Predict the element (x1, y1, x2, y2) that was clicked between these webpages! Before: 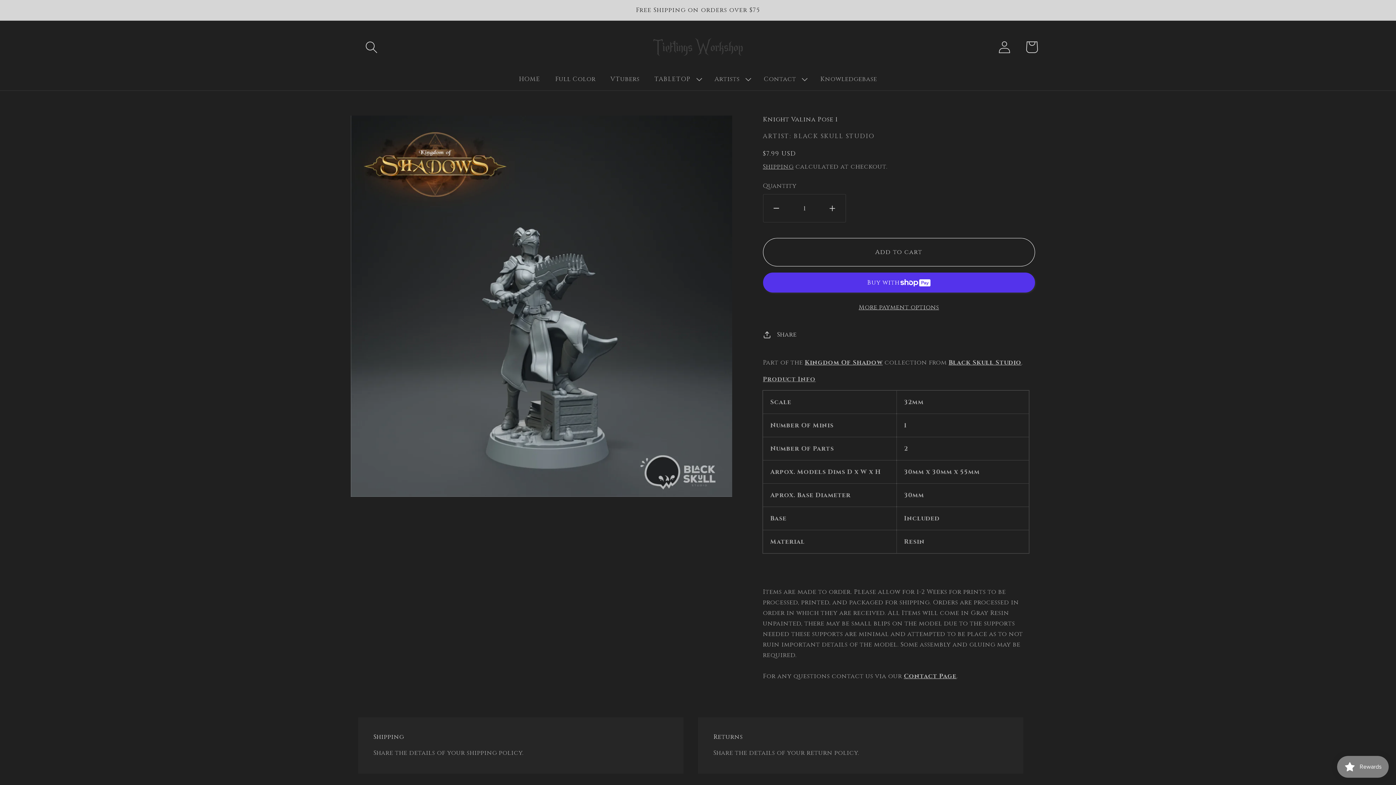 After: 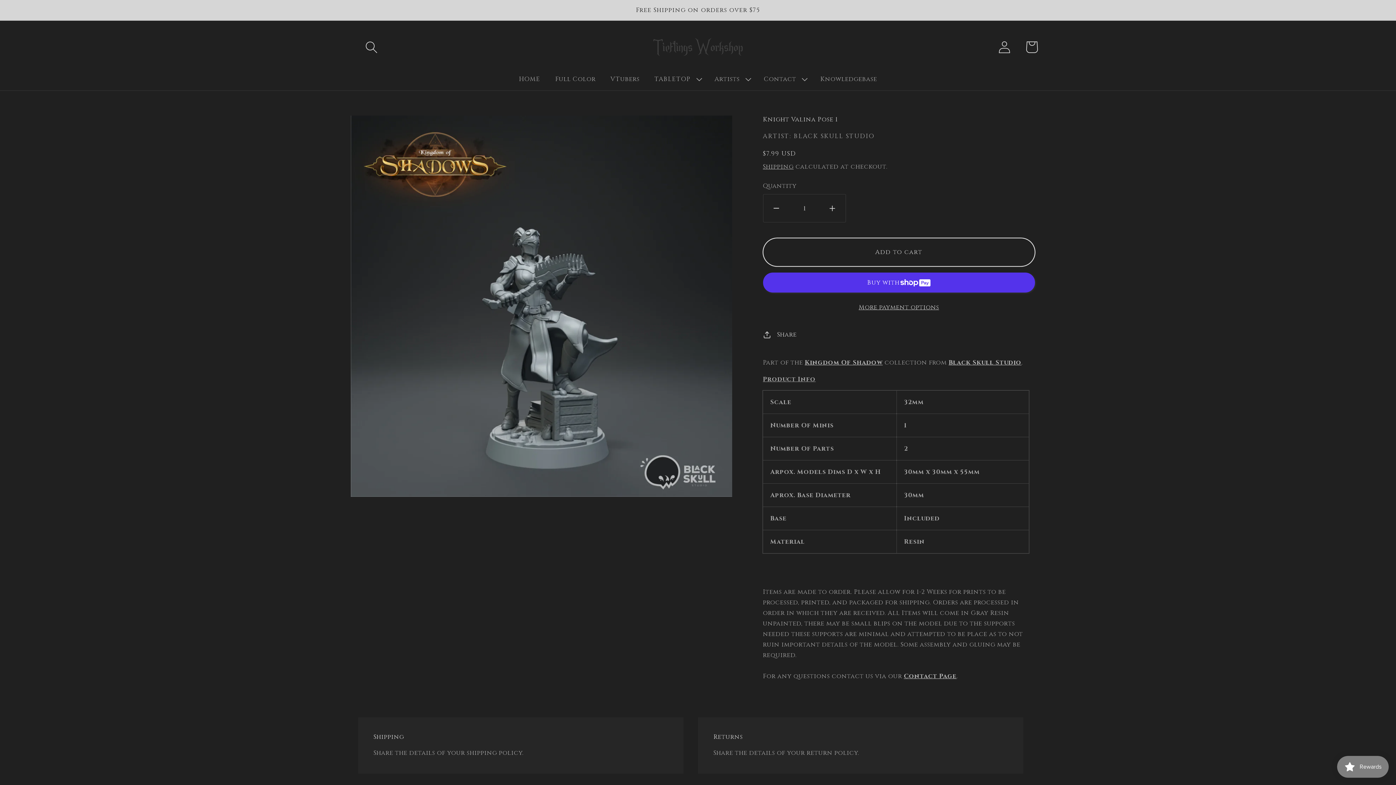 Action: bbox: (763, 238, 1035, 266) label: Add to cart